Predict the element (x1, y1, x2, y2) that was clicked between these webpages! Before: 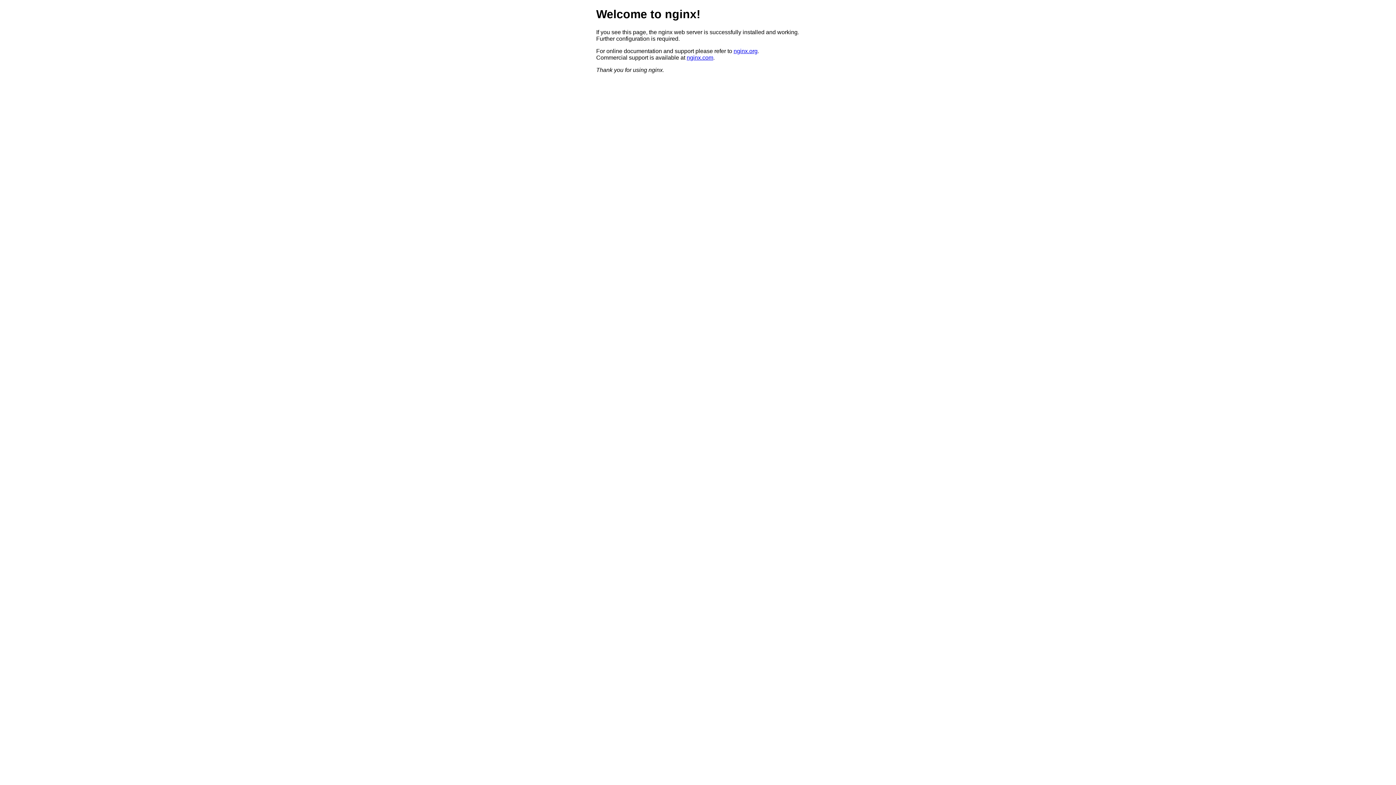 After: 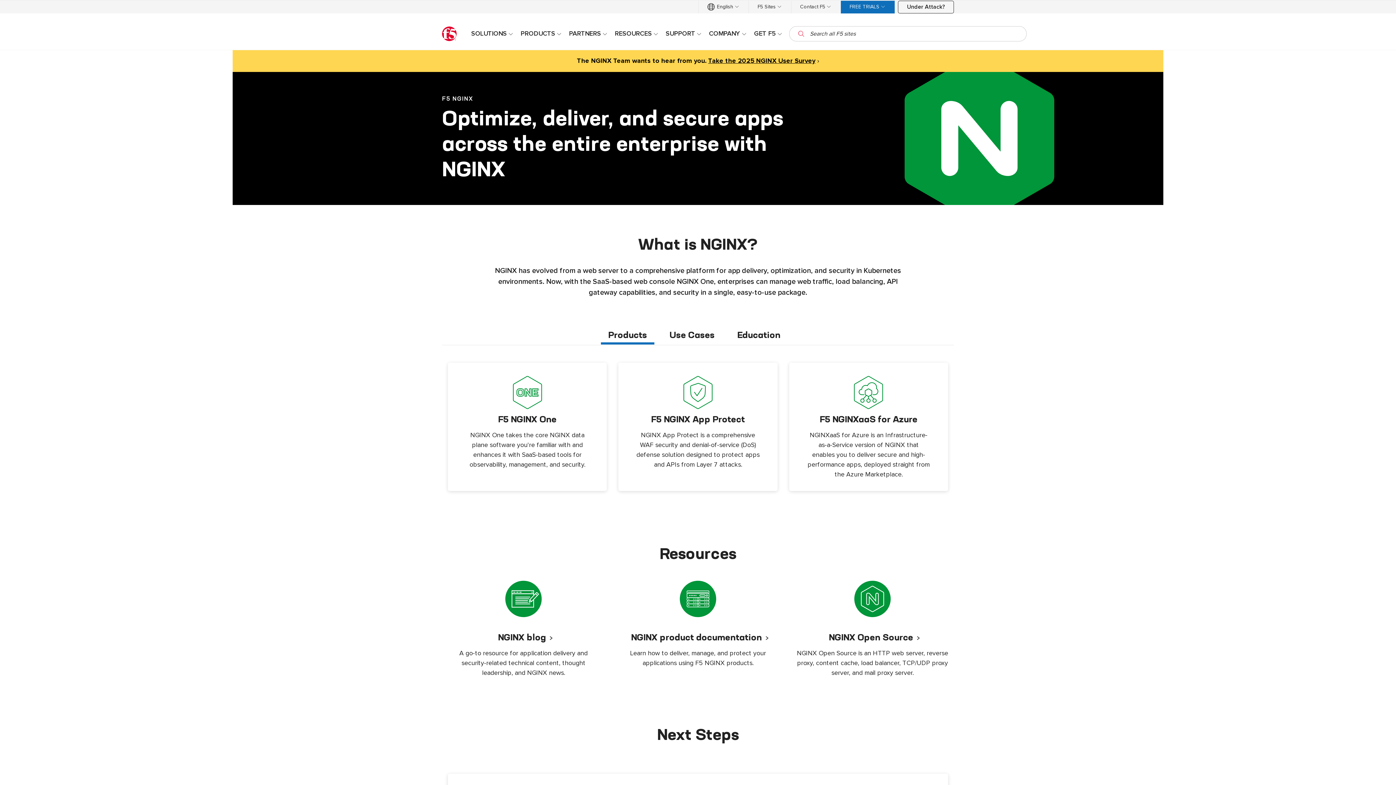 Action: bbox: (686, 54, 713, 60) label: nginx.com